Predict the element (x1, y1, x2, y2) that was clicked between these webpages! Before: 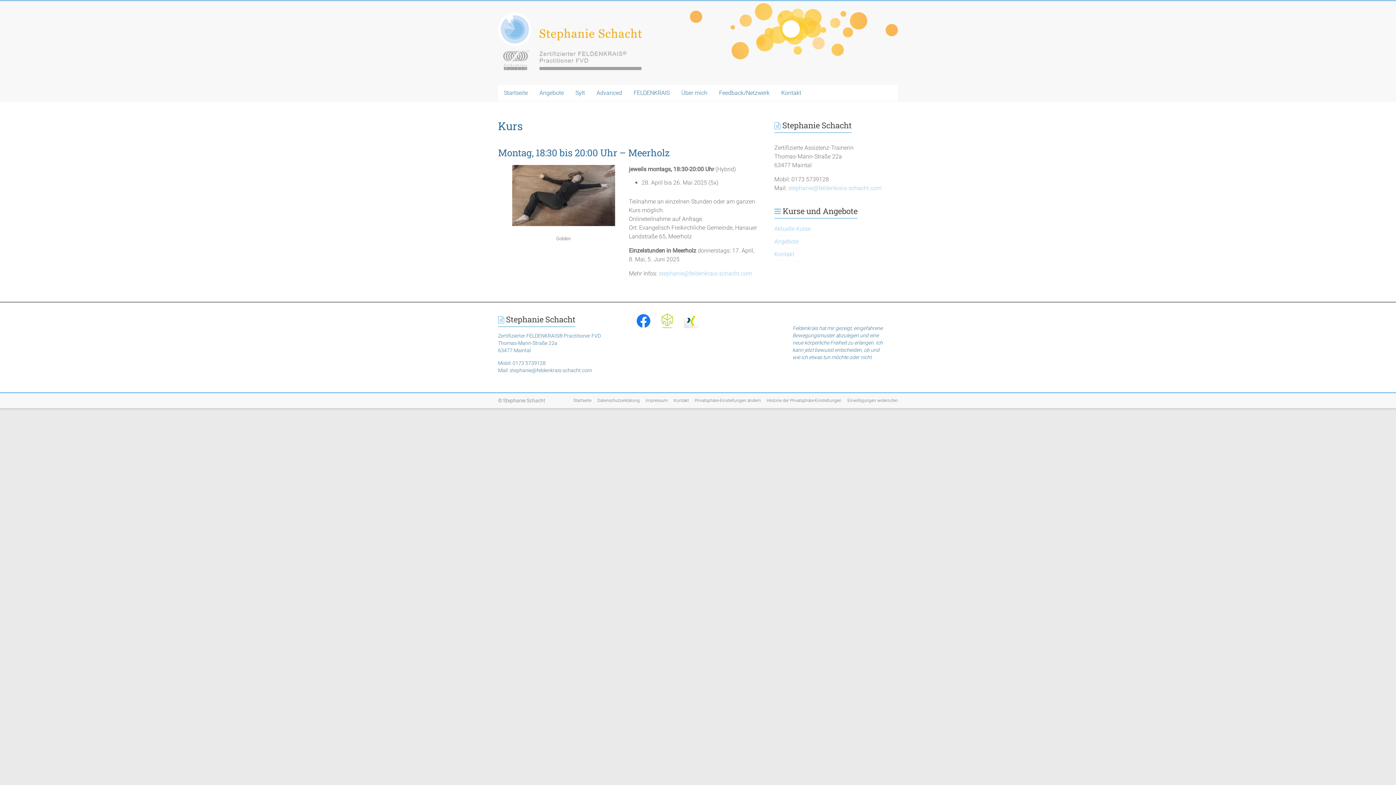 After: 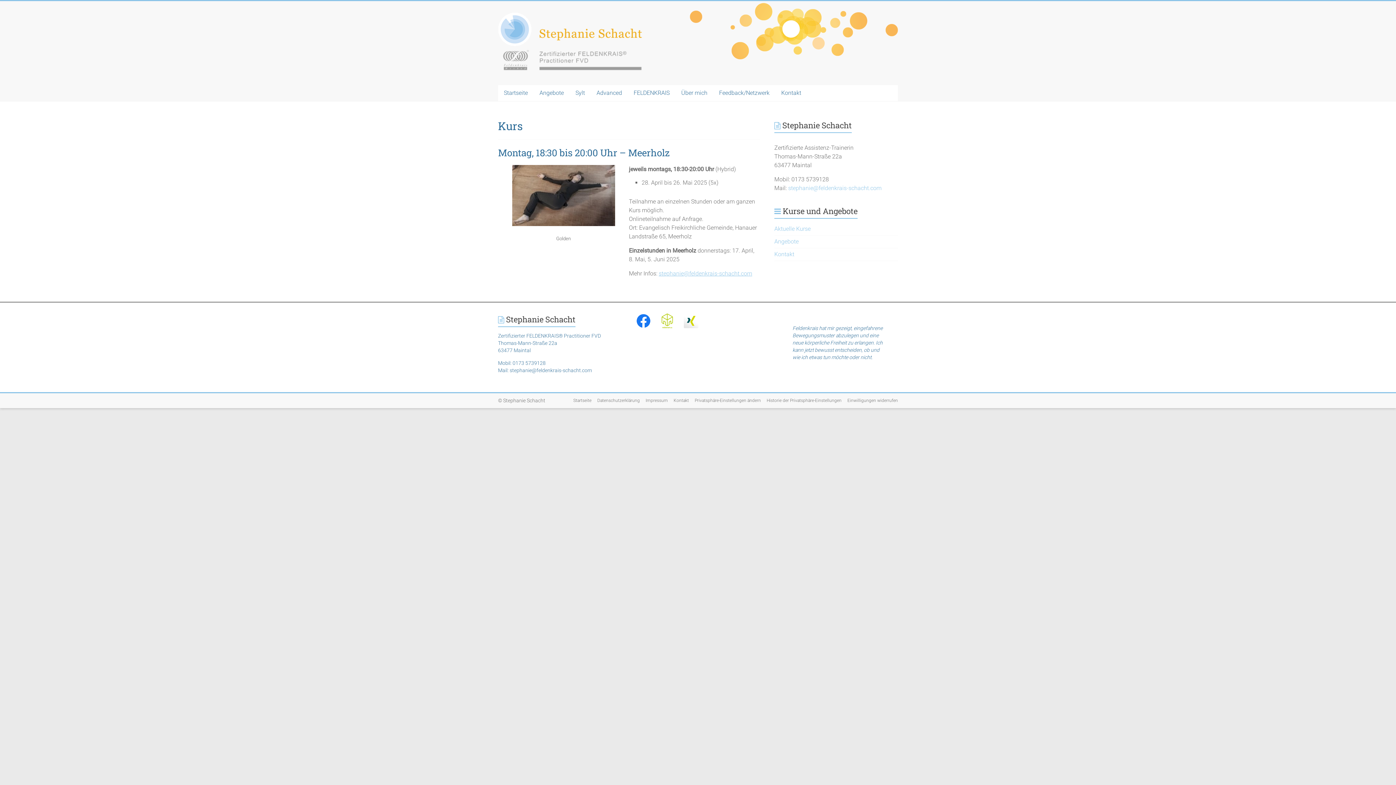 Action: bbox: (658, 270, 752, 277) label: stephanie@feldenkrais-schacht.com